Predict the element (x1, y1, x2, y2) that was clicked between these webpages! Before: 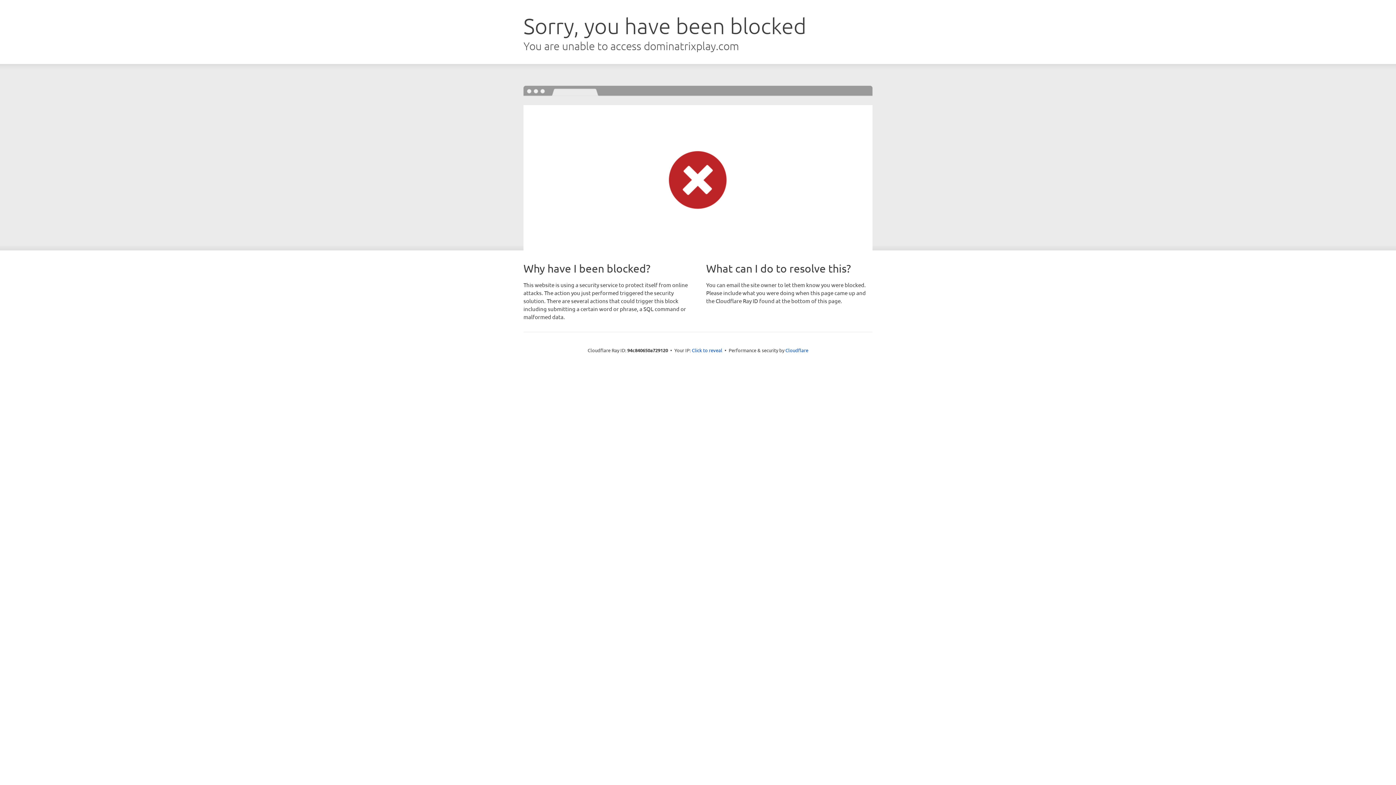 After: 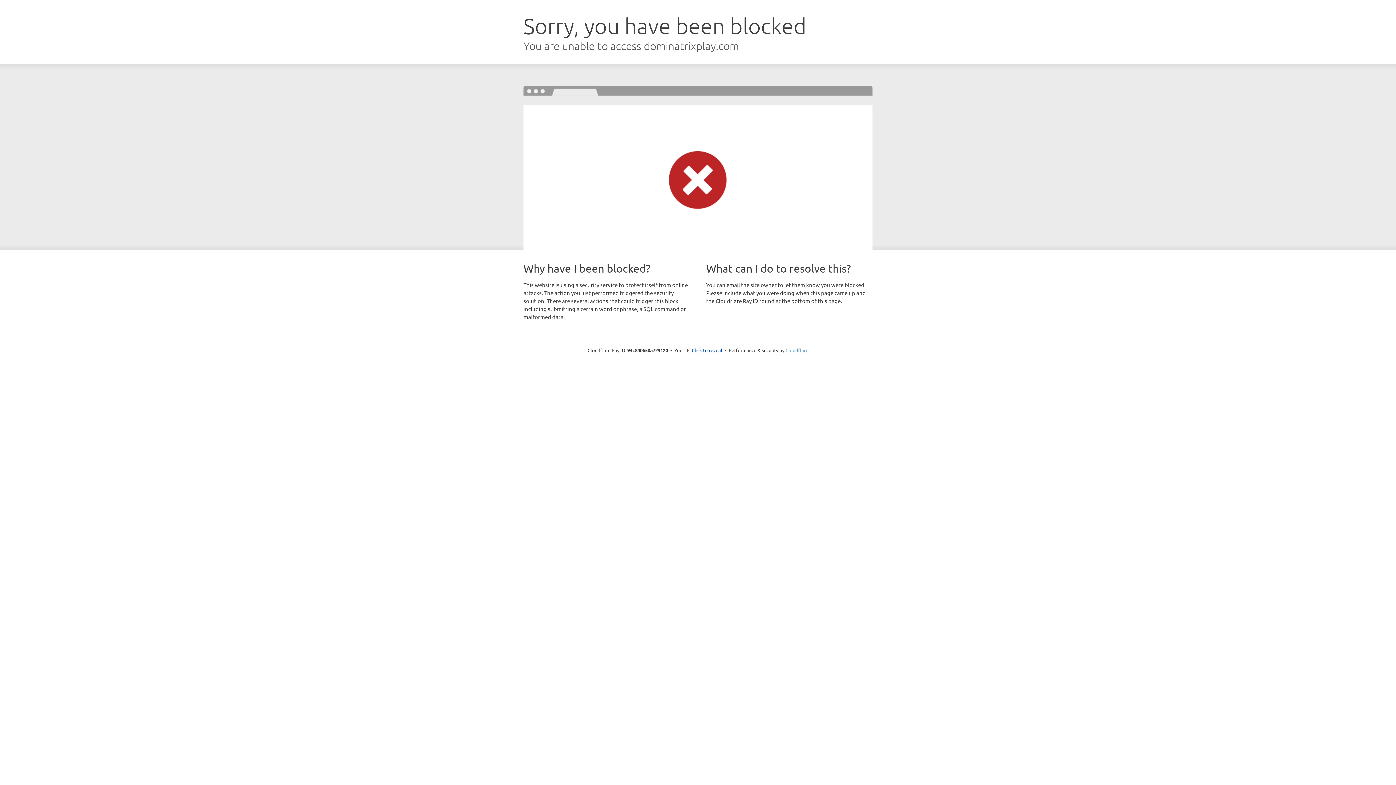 Action: bbox: (785, 347, 808, 353) label: Cloudflare